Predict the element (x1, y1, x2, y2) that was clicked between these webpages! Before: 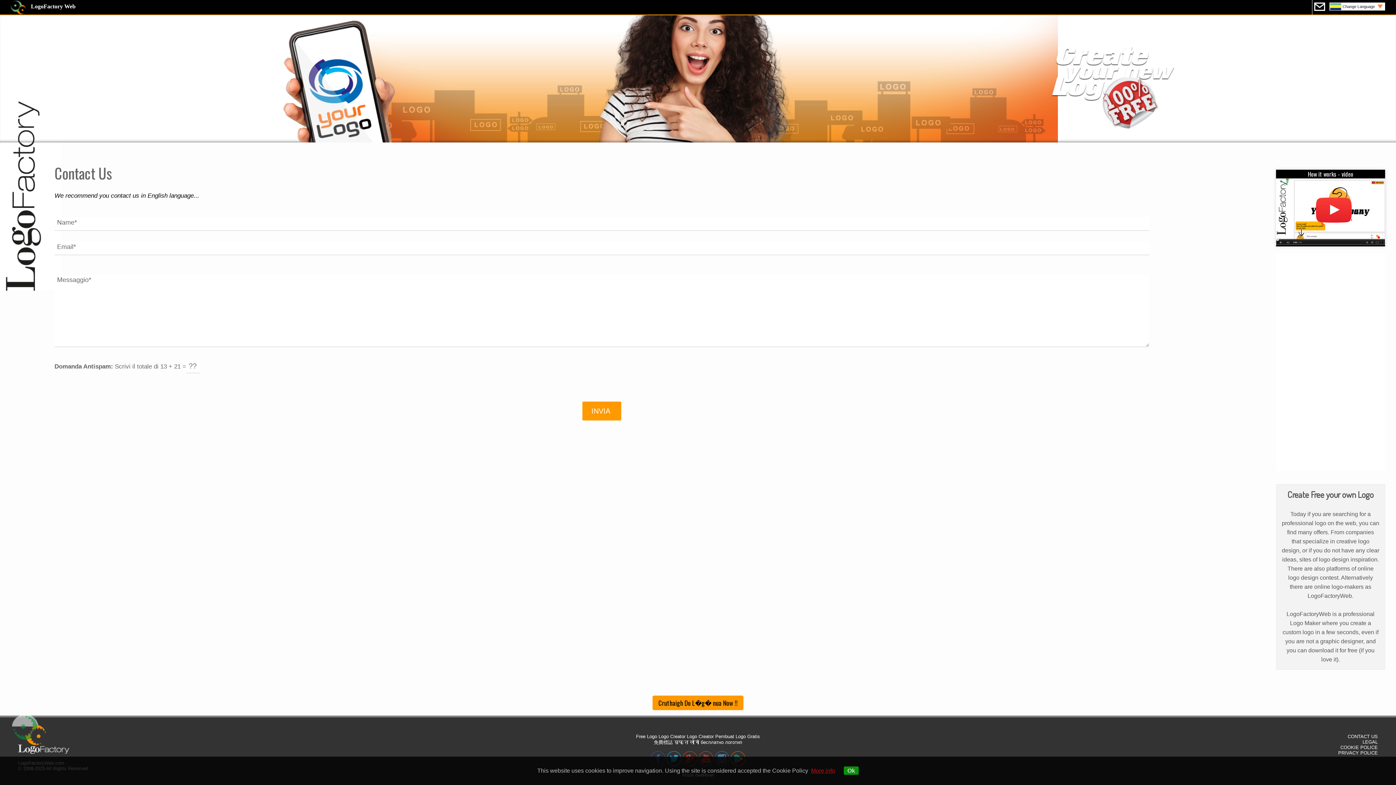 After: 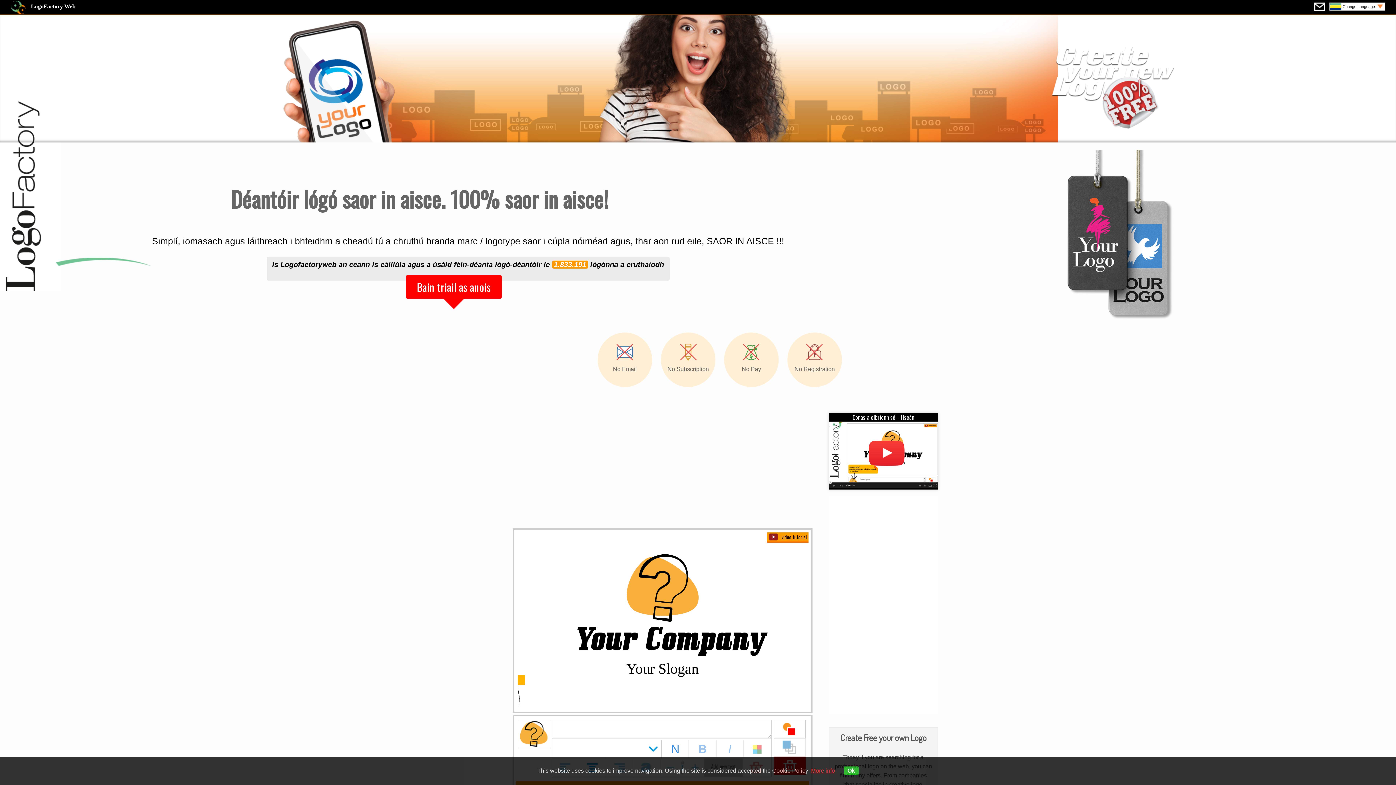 Action: bbox: (10, 0, 75, 14) label: LogoFactory Web